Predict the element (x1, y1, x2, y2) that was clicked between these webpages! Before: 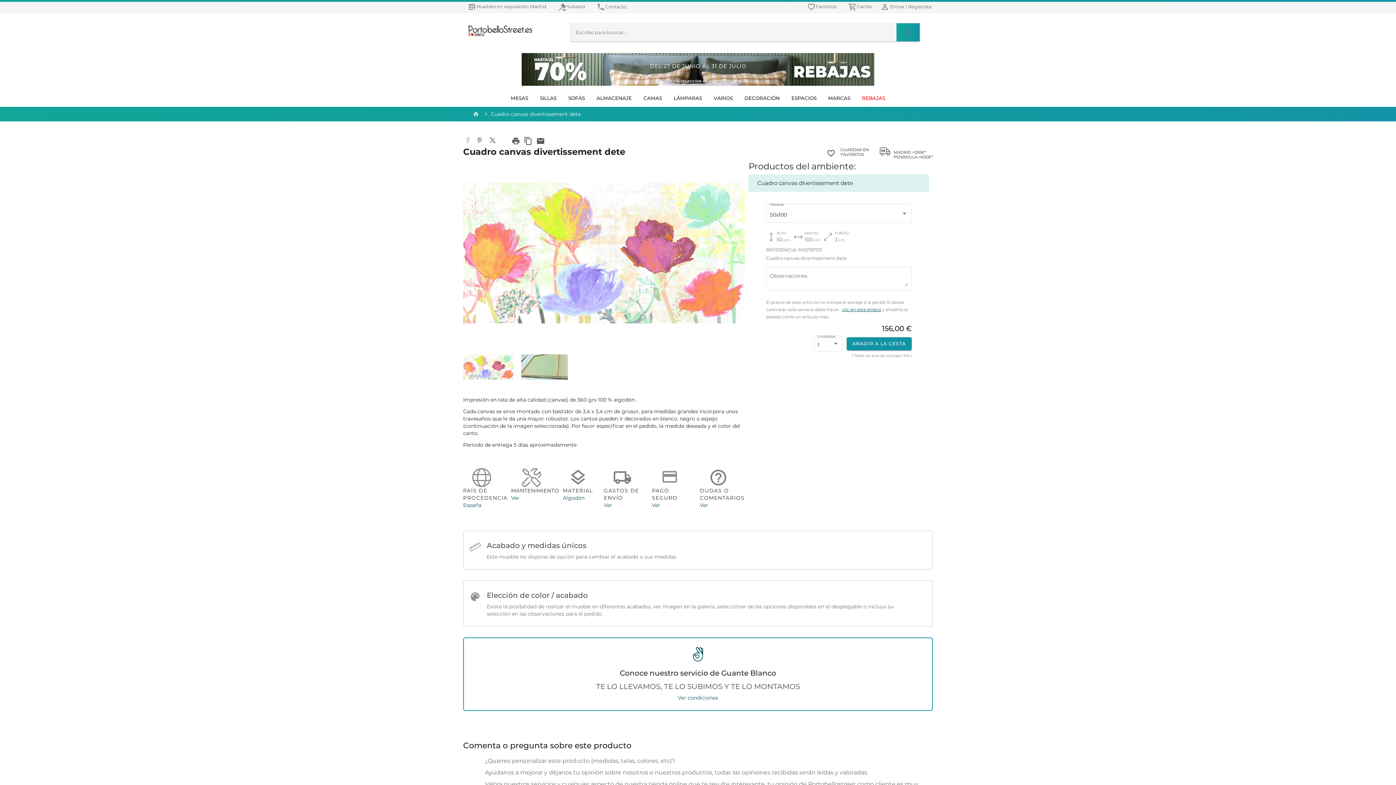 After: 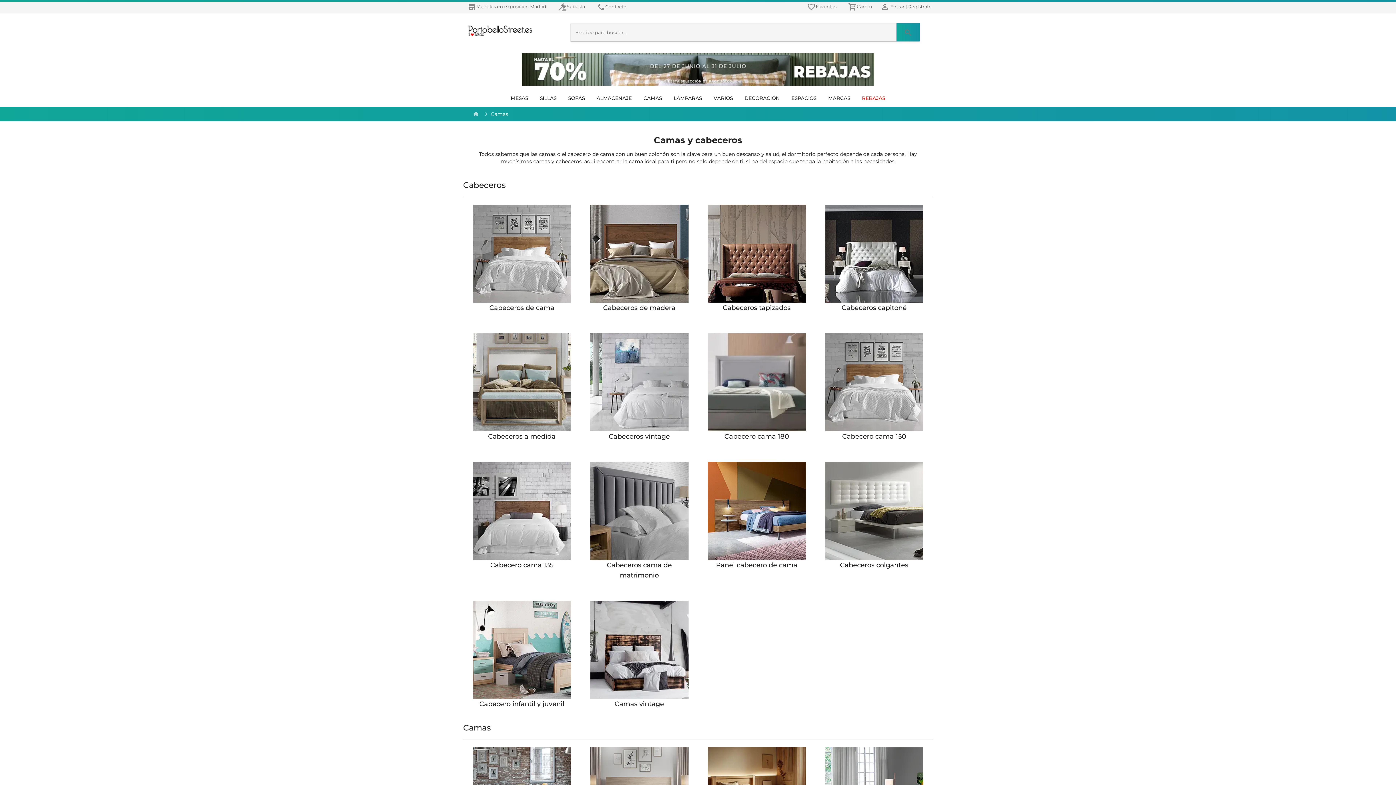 Action: label: CAMAS bbox: (637, 89, 668, 106)